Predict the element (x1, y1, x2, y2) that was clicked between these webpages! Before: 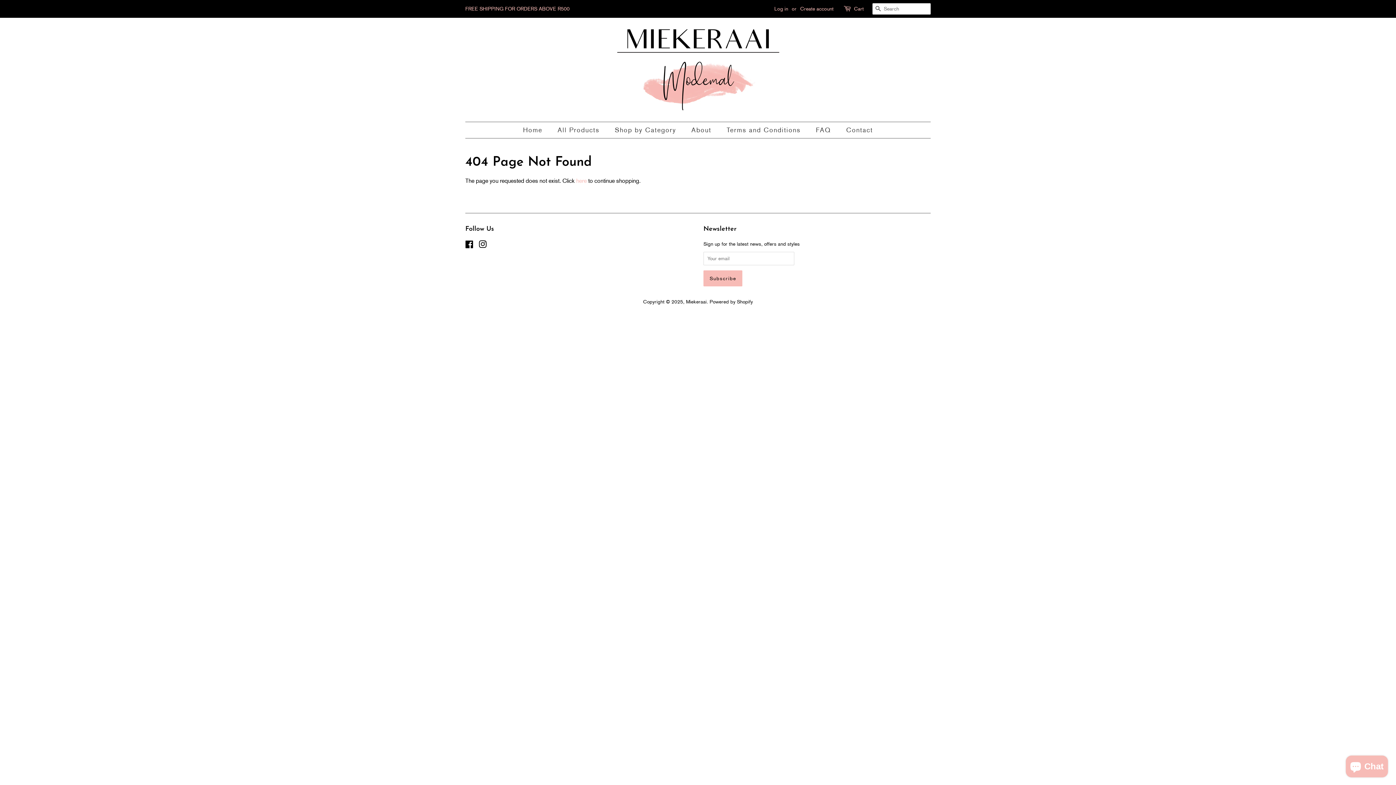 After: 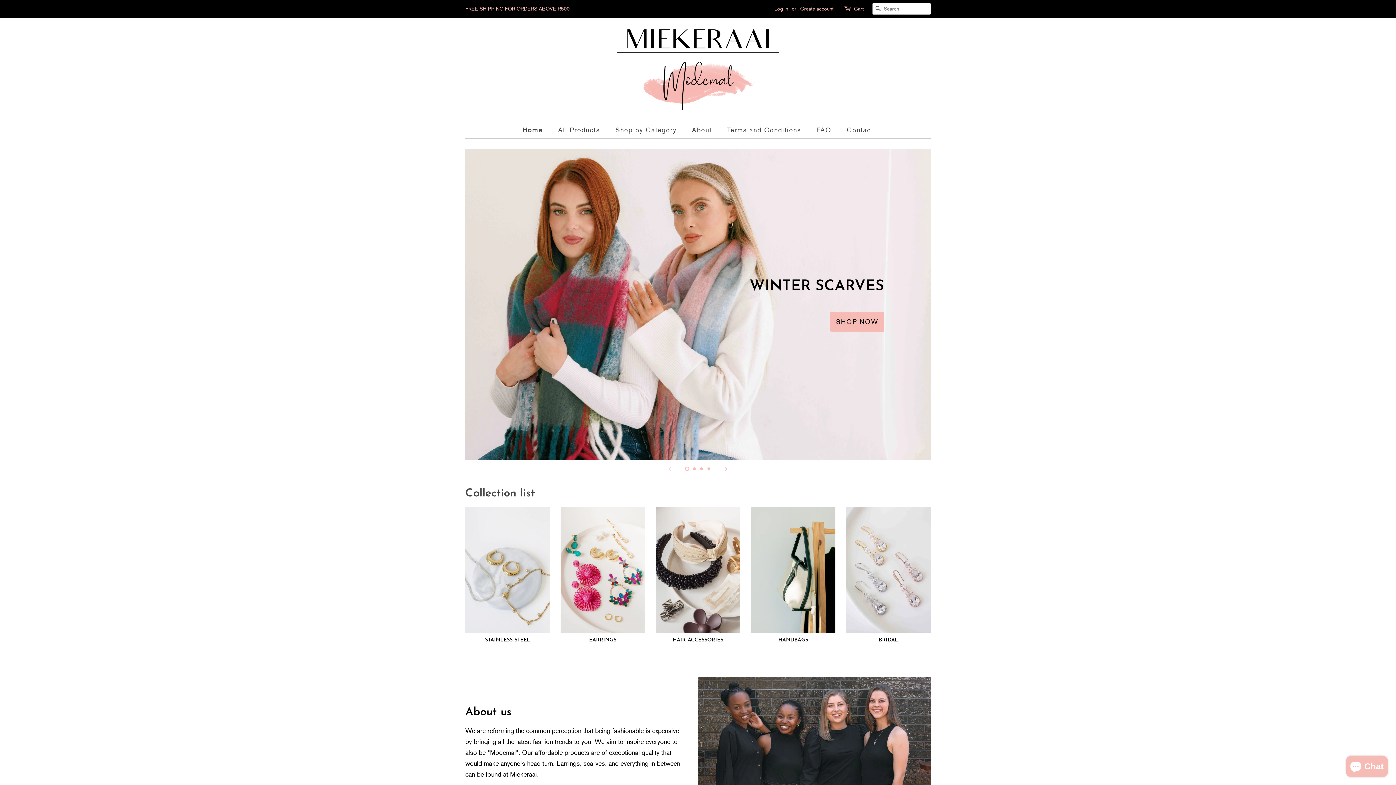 Action: label: Miekeraai bbox: (686, 298, 706, 304)